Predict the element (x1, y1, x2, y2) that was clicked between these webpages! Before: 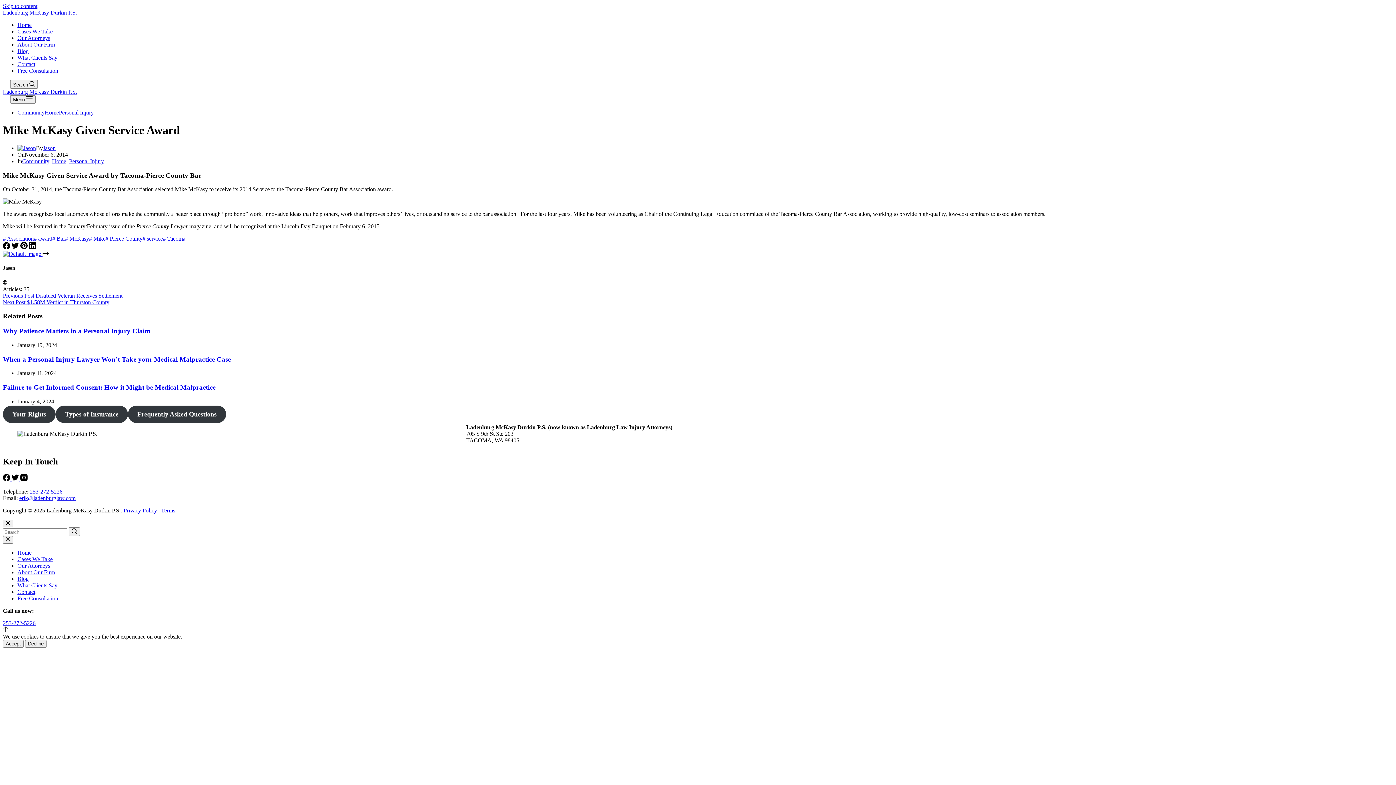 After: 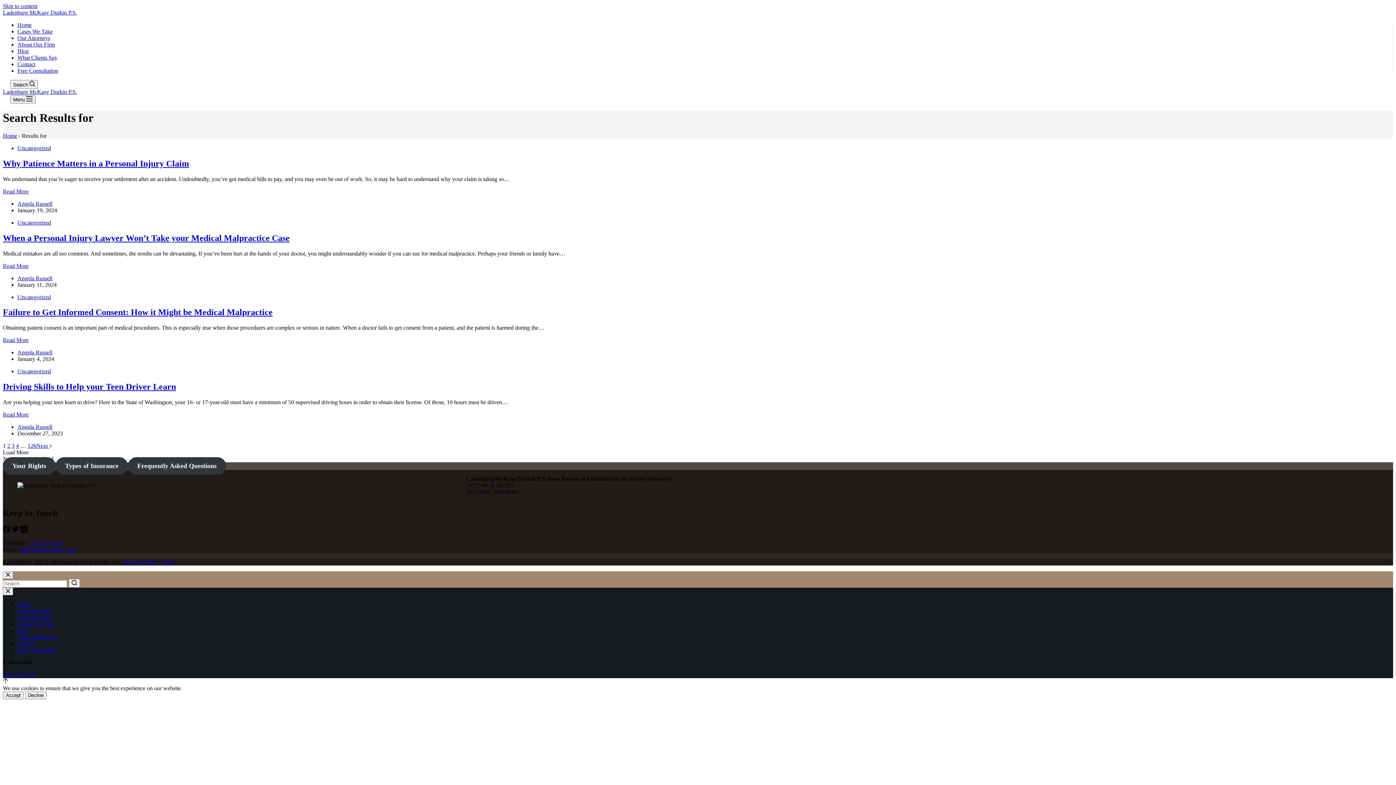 Action: bbox: (68, 527, 80, 536) label: Search button